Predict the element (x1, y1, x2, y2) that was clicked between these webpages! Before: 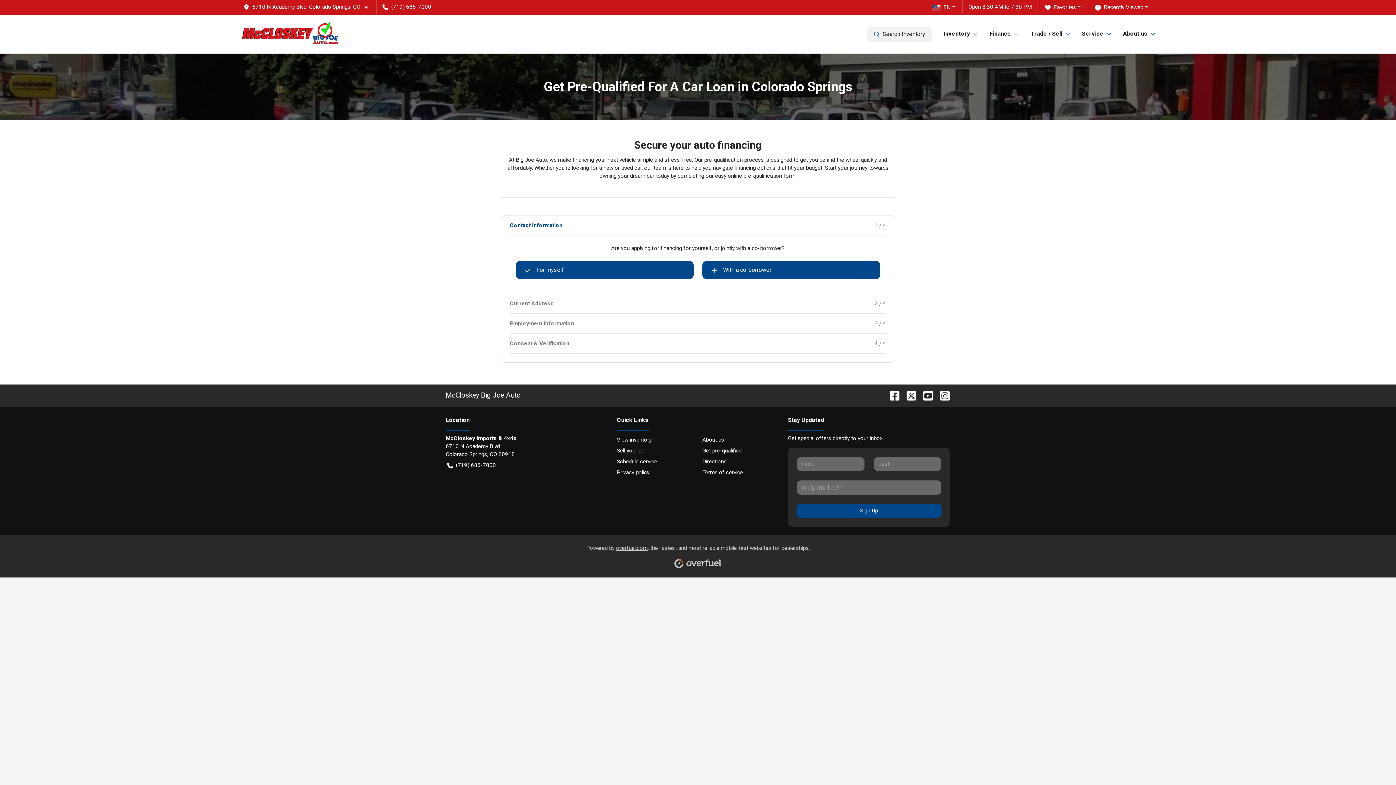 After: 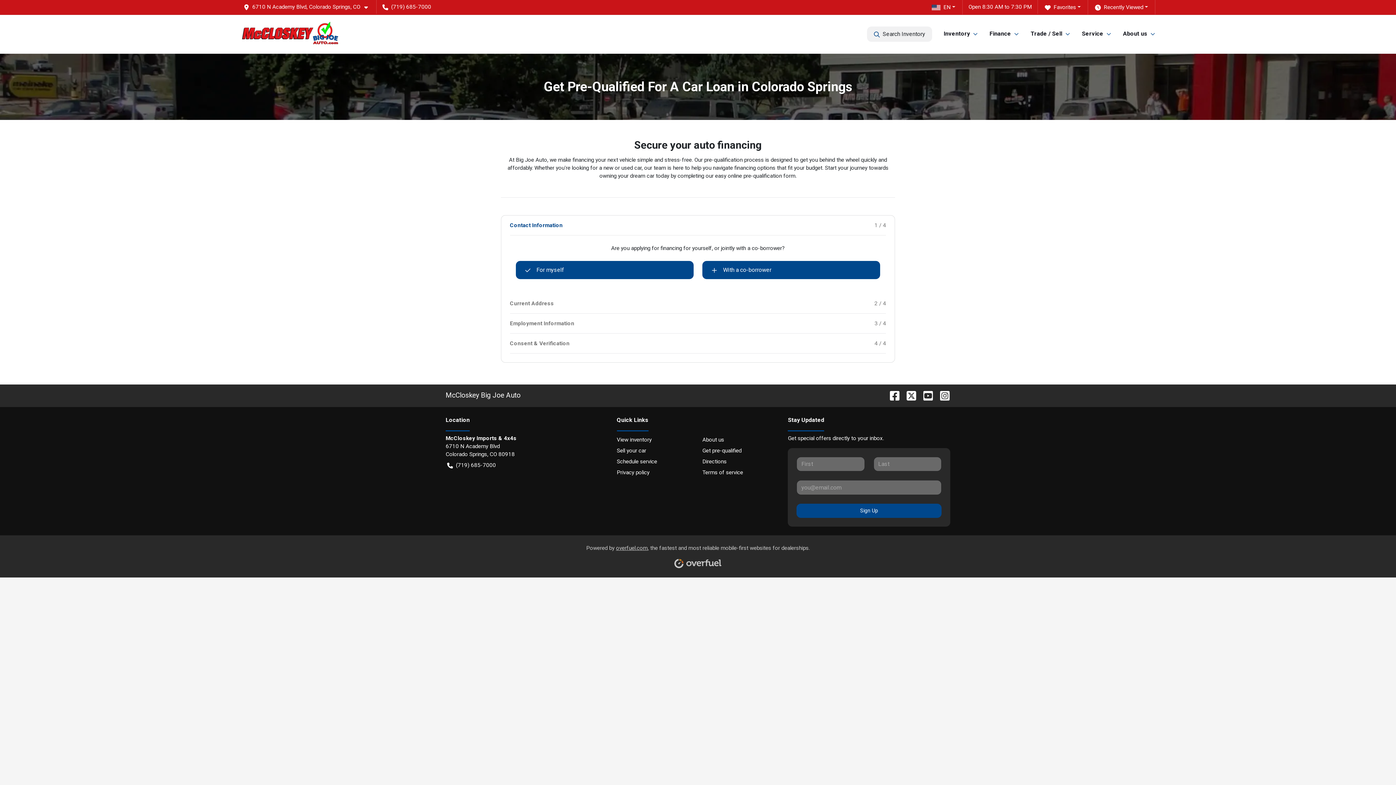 Action: bbox: (382, 3, 431, 10) label: (719) 685-7000